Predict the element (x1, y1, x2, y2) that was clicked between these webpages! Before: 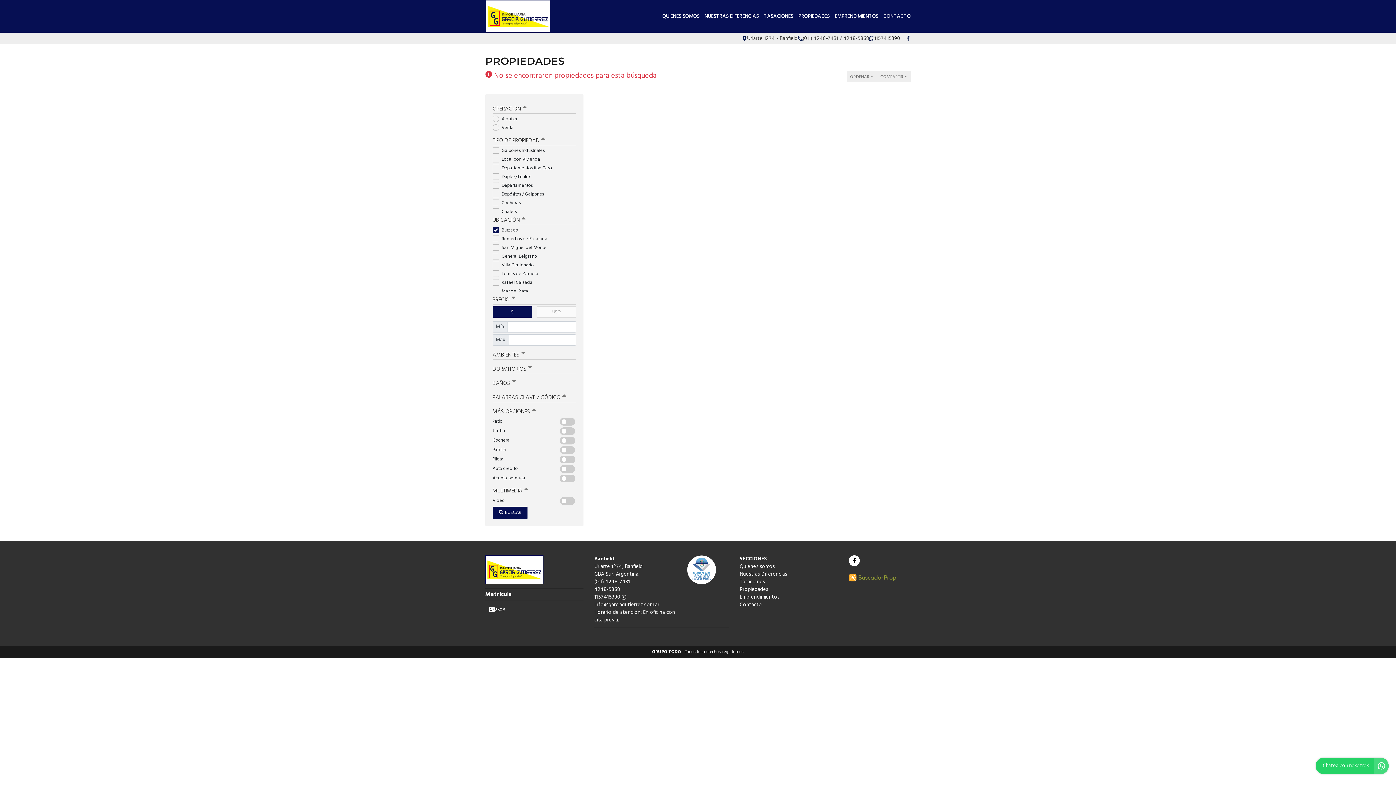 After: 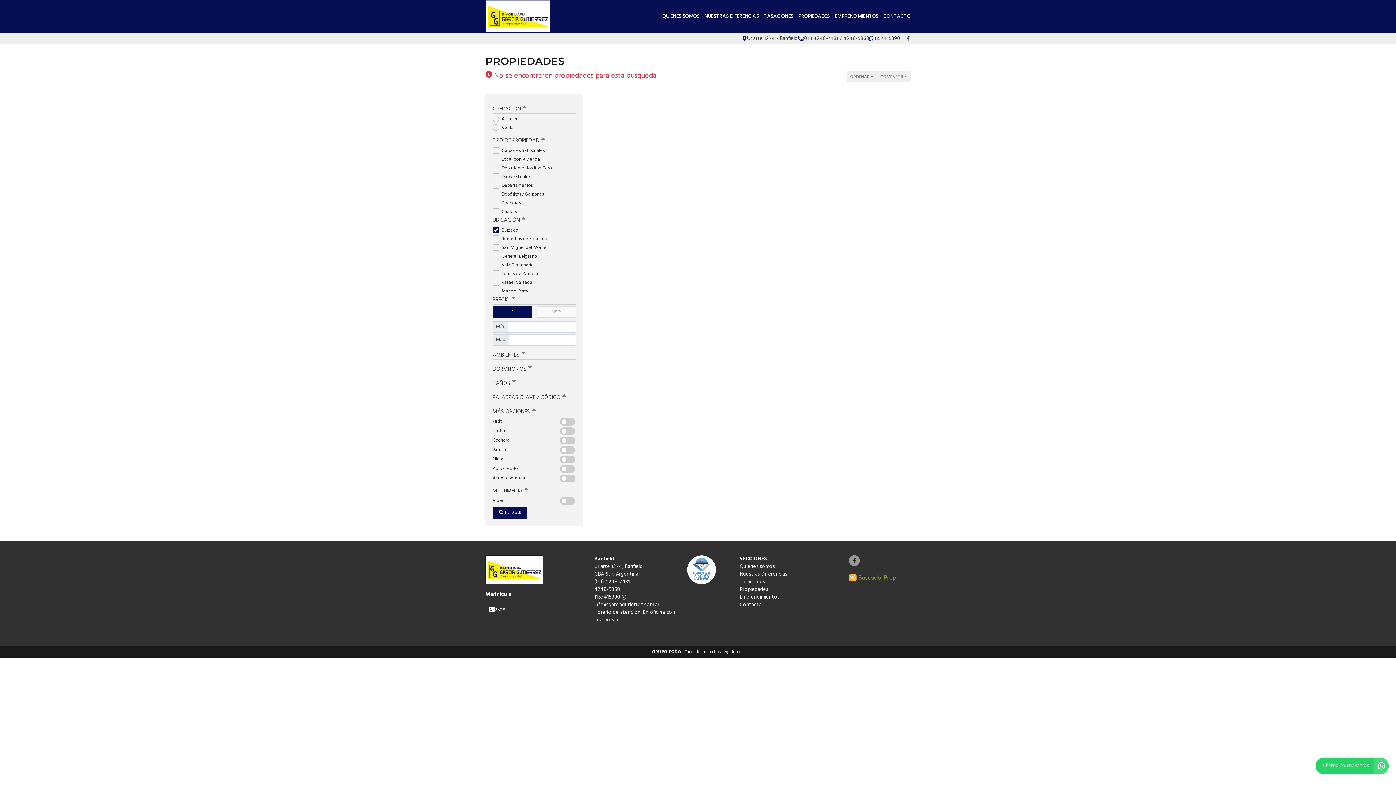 Action: bbox: (849, 555, 860, 566)